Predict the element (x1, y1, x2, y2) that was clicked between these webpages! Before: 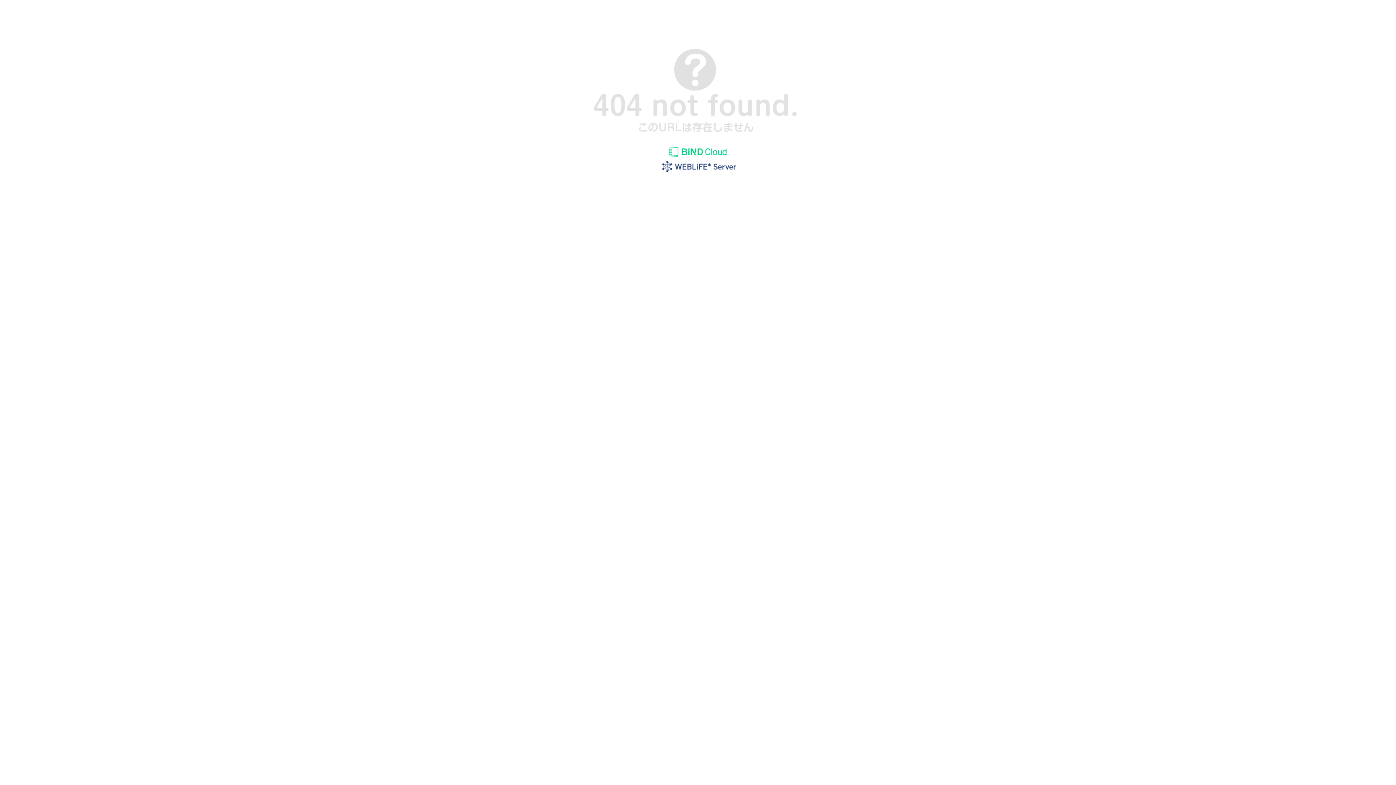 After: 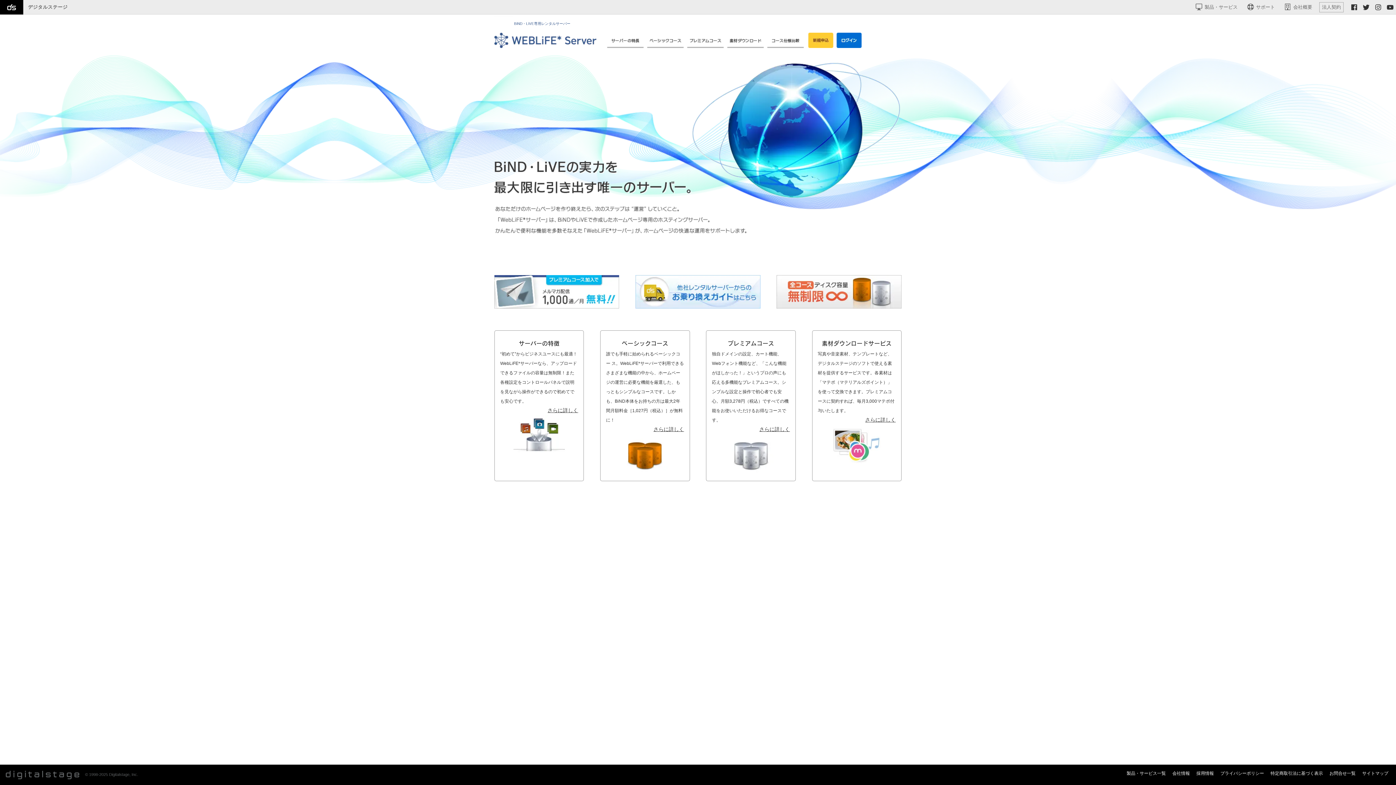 Action: bbox: (655, 169, 740, 175)